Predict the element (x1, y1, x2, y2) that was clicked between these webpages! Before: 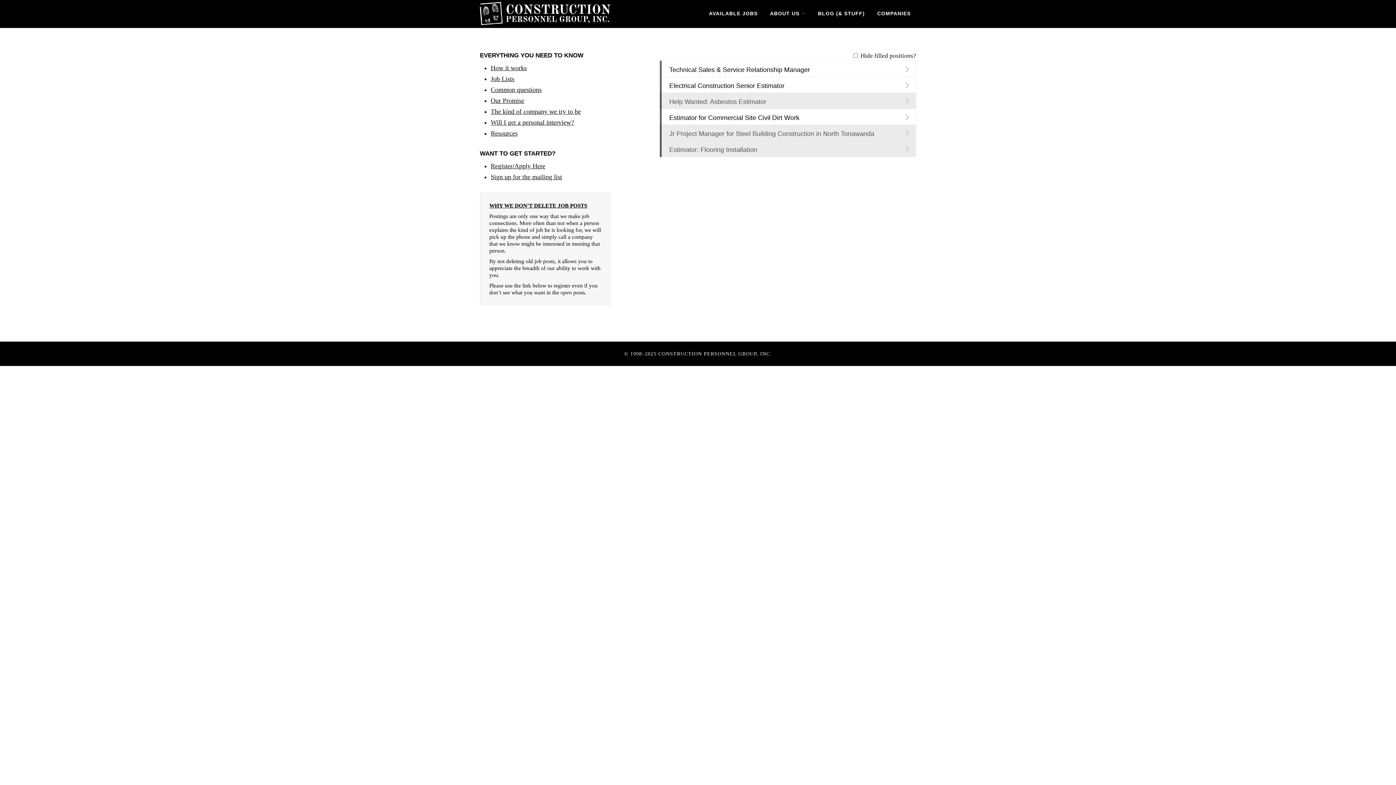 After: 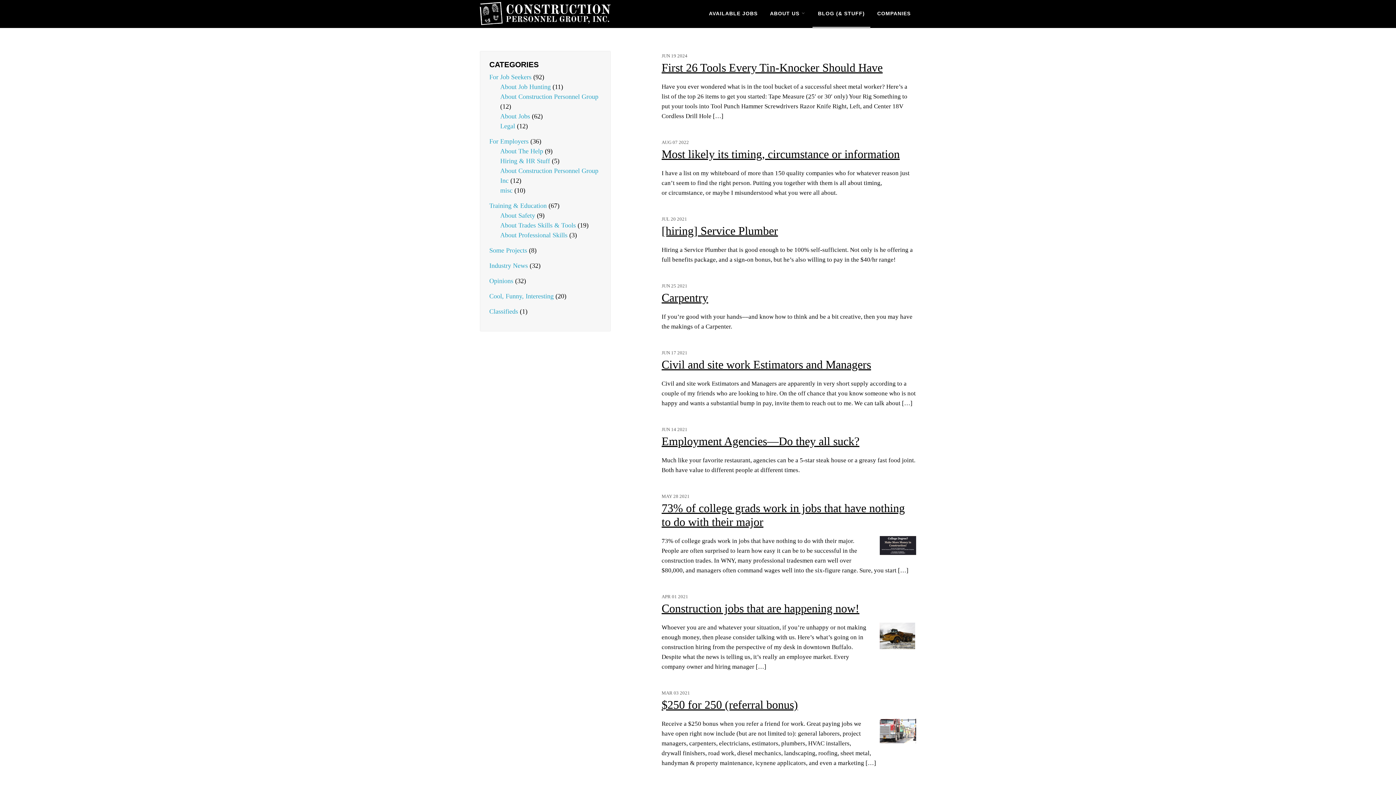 Action: bbox: (812, 0, 870, 27) label: BLOG (& STUFF)